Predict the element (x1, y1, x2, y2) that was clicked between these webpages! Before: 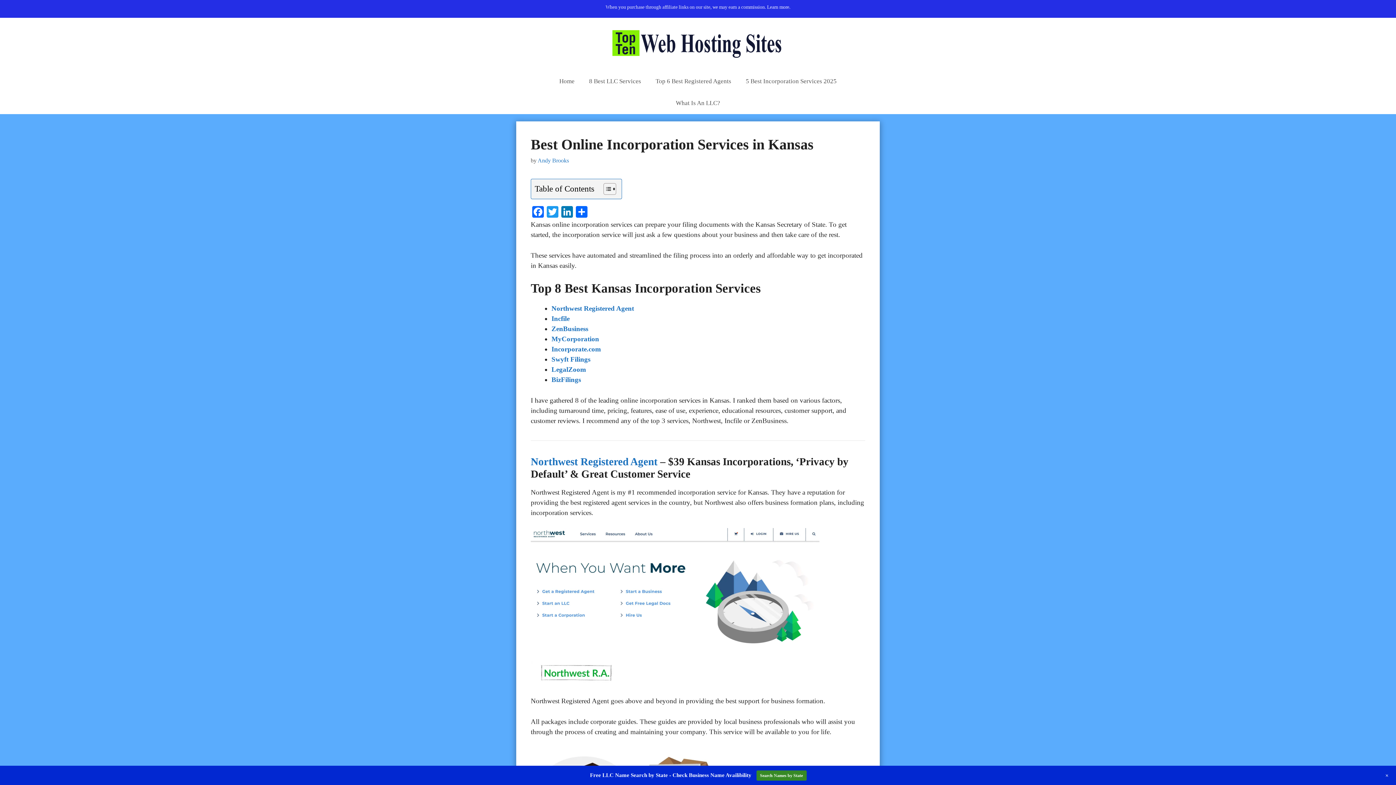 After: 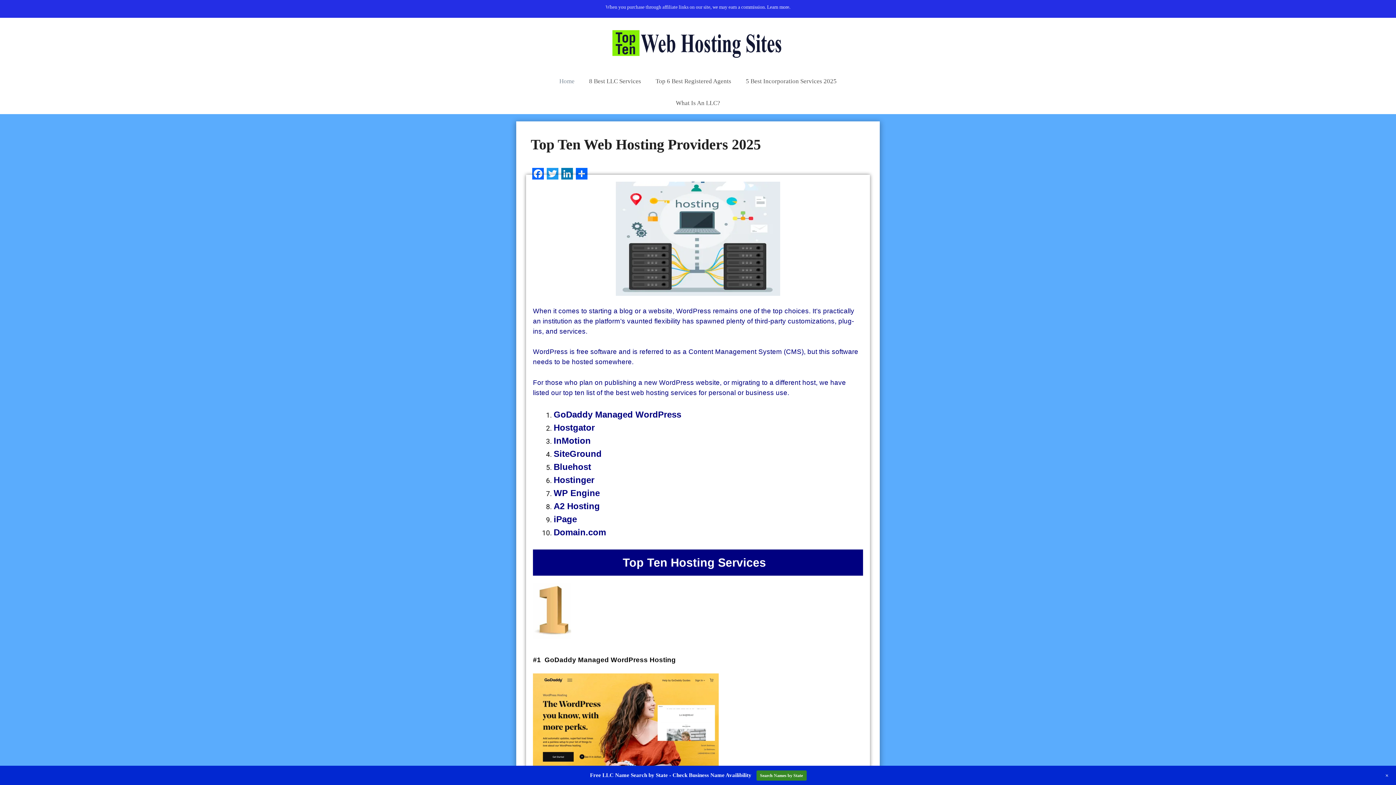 Action: bbox: (610, 39, 785, 47)